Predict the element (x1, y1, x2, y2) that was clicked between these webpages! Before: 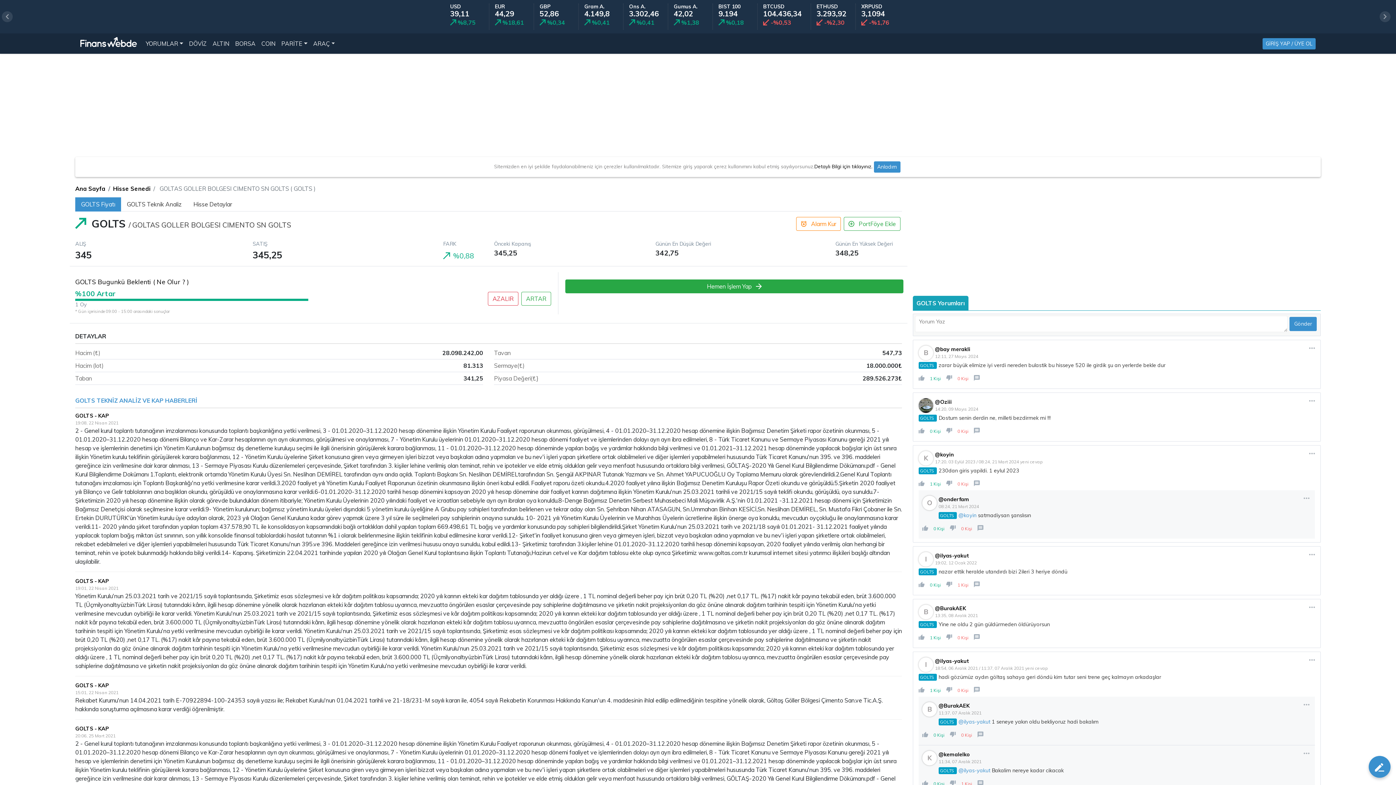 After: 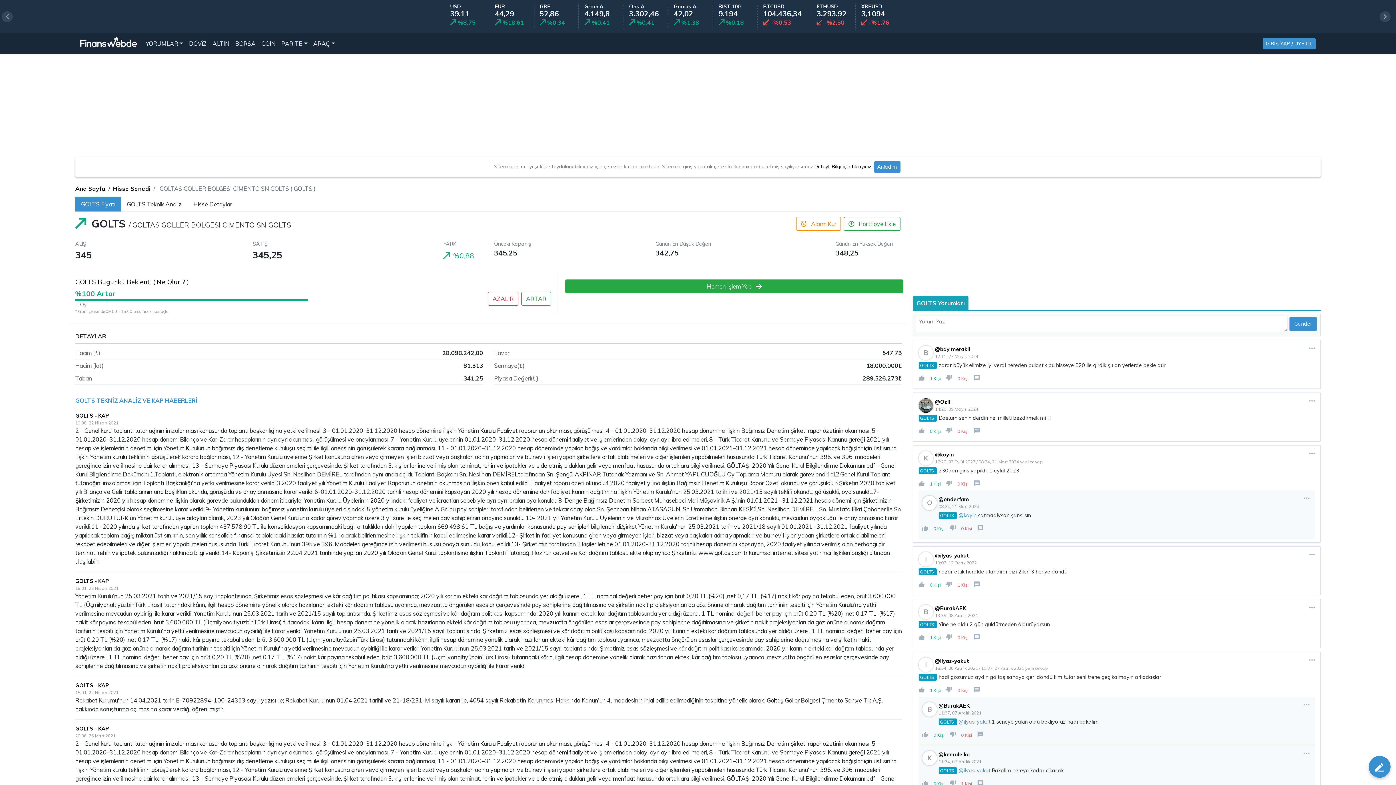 Action: bbox: (75, 512, 93, 519) label: GOLTS 